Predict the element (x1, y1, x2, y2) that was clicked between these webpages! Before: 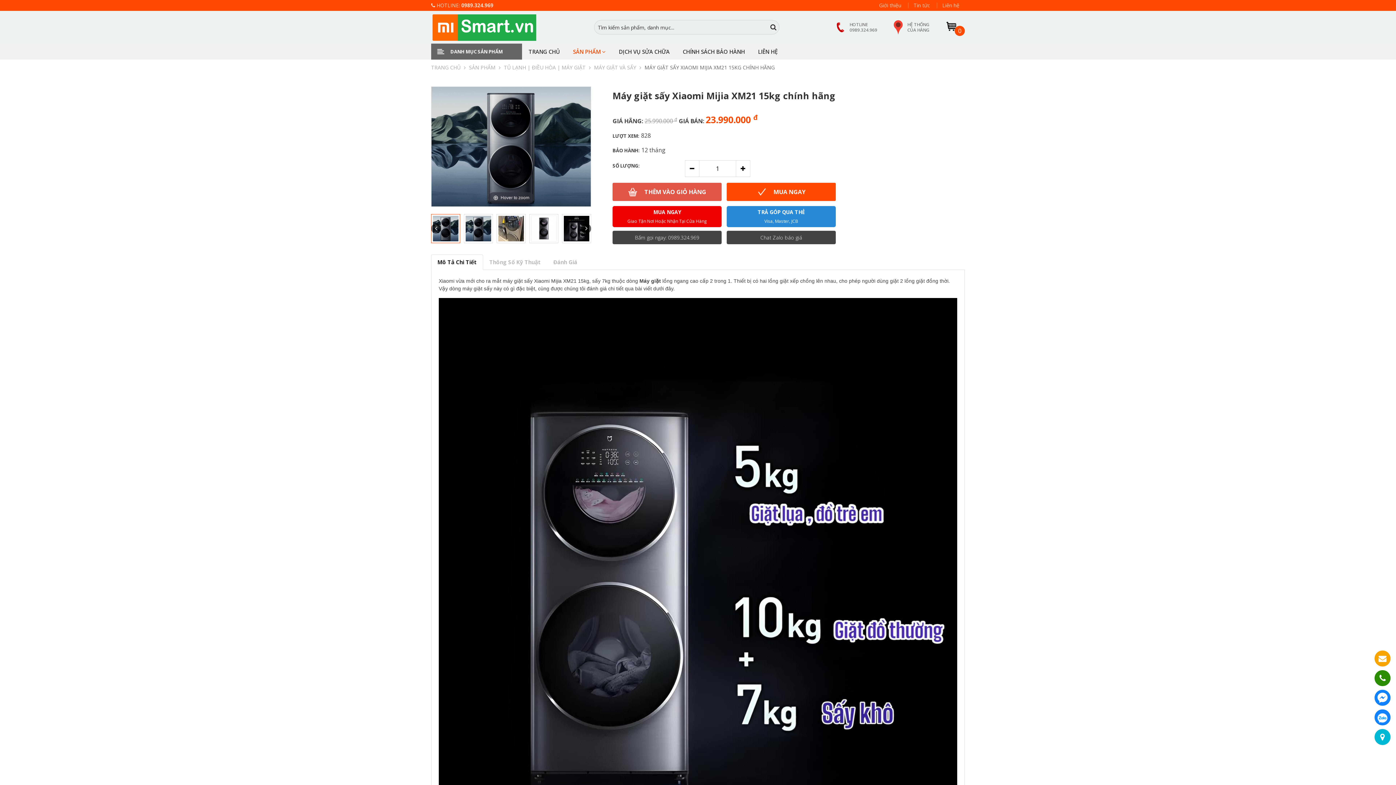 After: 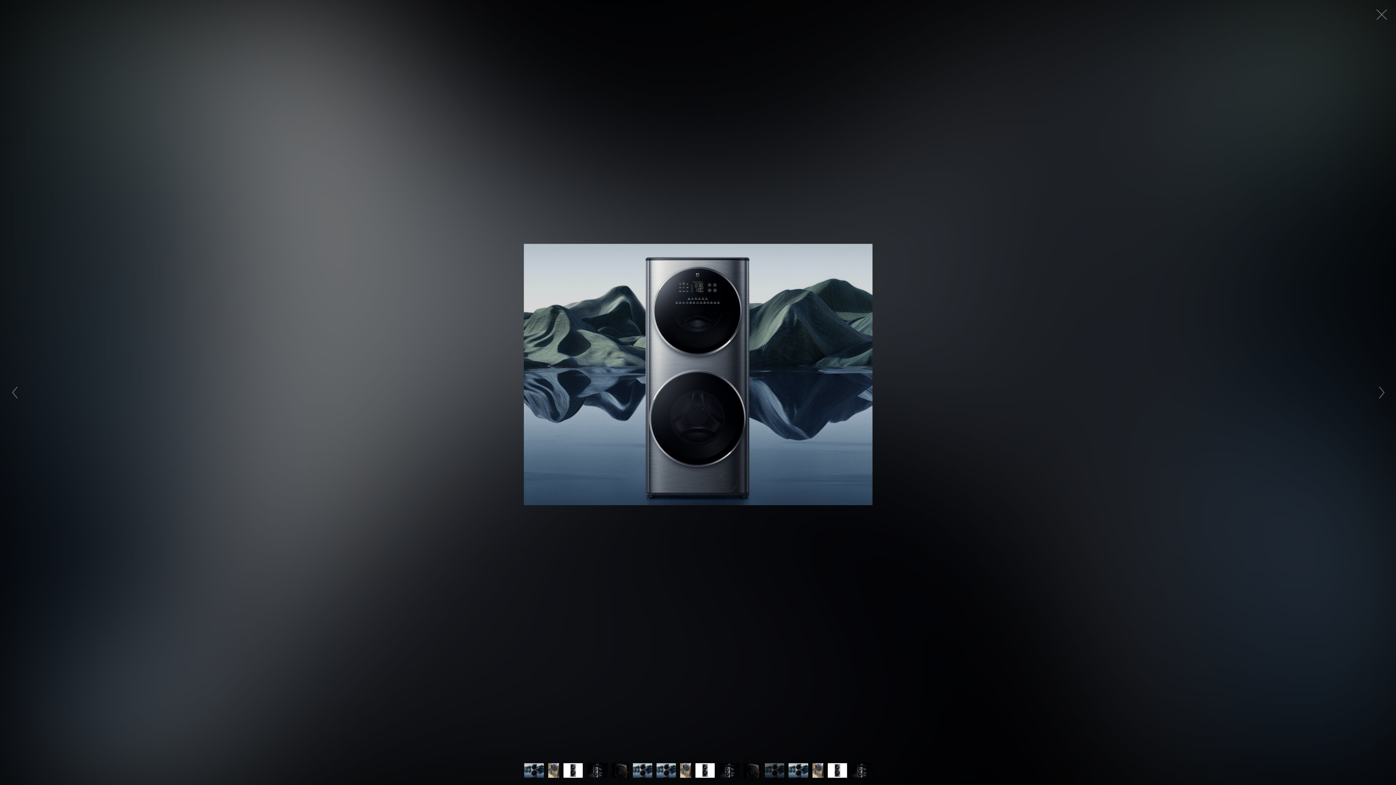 Action: bbox: (431, 86, 591, 206) label: Hover to zoom